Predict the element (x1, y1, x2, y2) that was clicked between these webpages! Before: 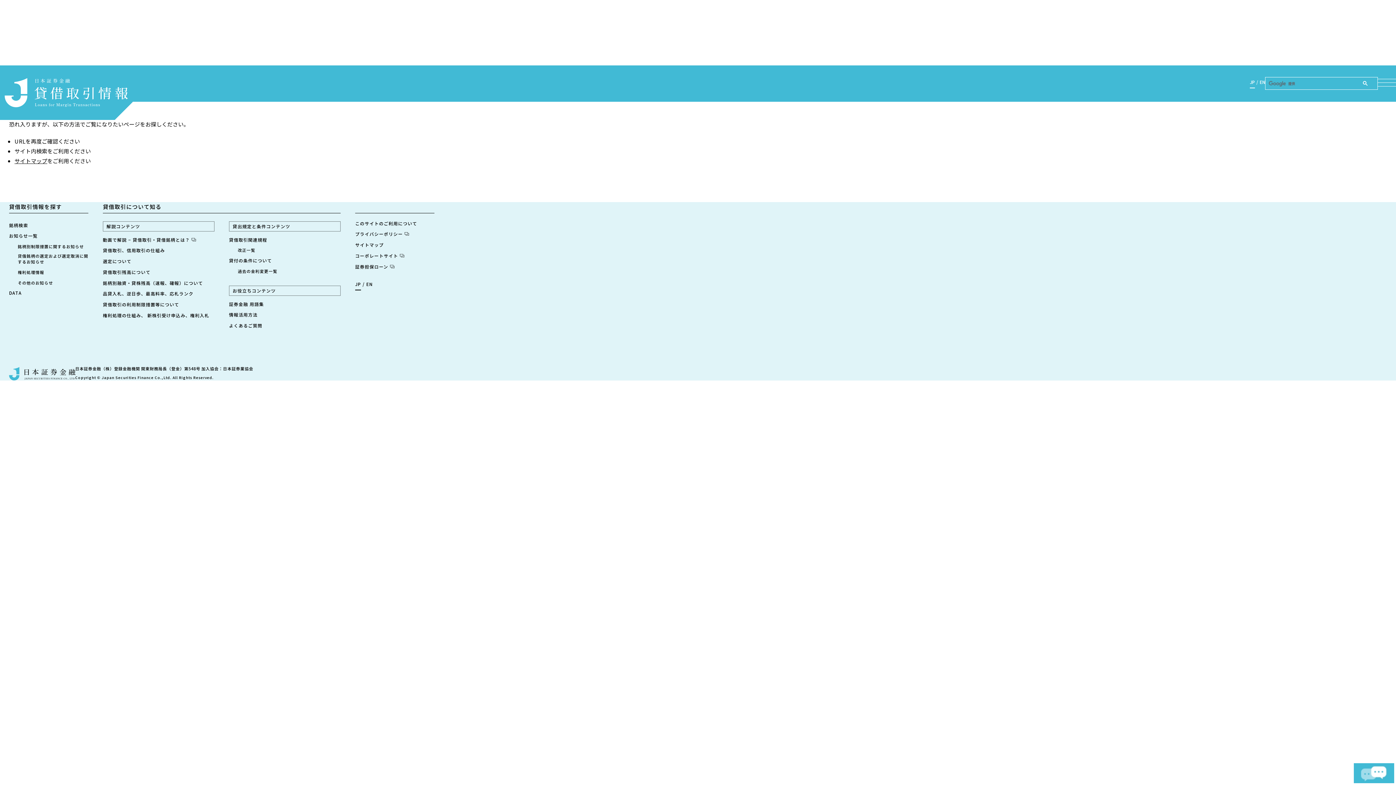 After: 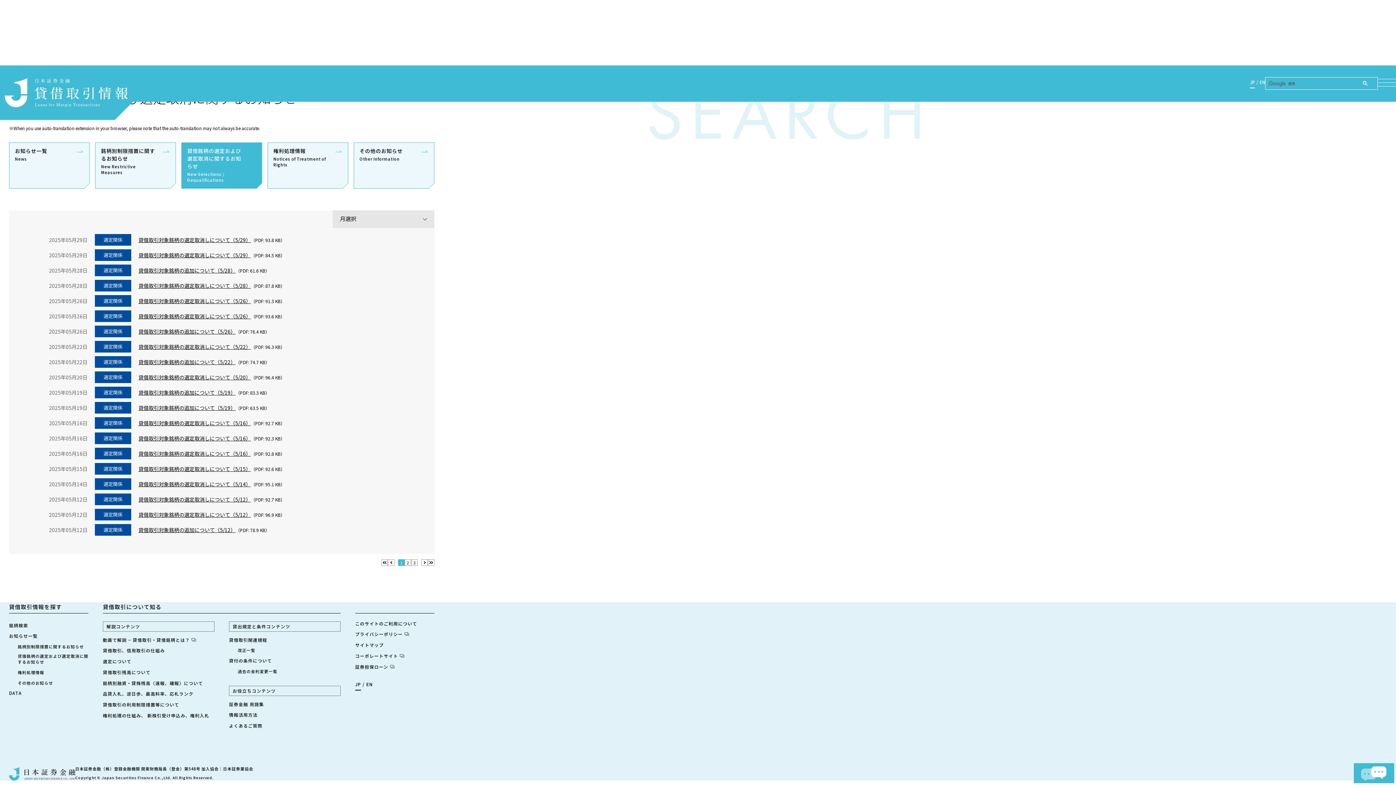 Action: bbox: (17, 253, 88, 264) label: 貸借銘柄の選定および選定取消に関するお知らせ